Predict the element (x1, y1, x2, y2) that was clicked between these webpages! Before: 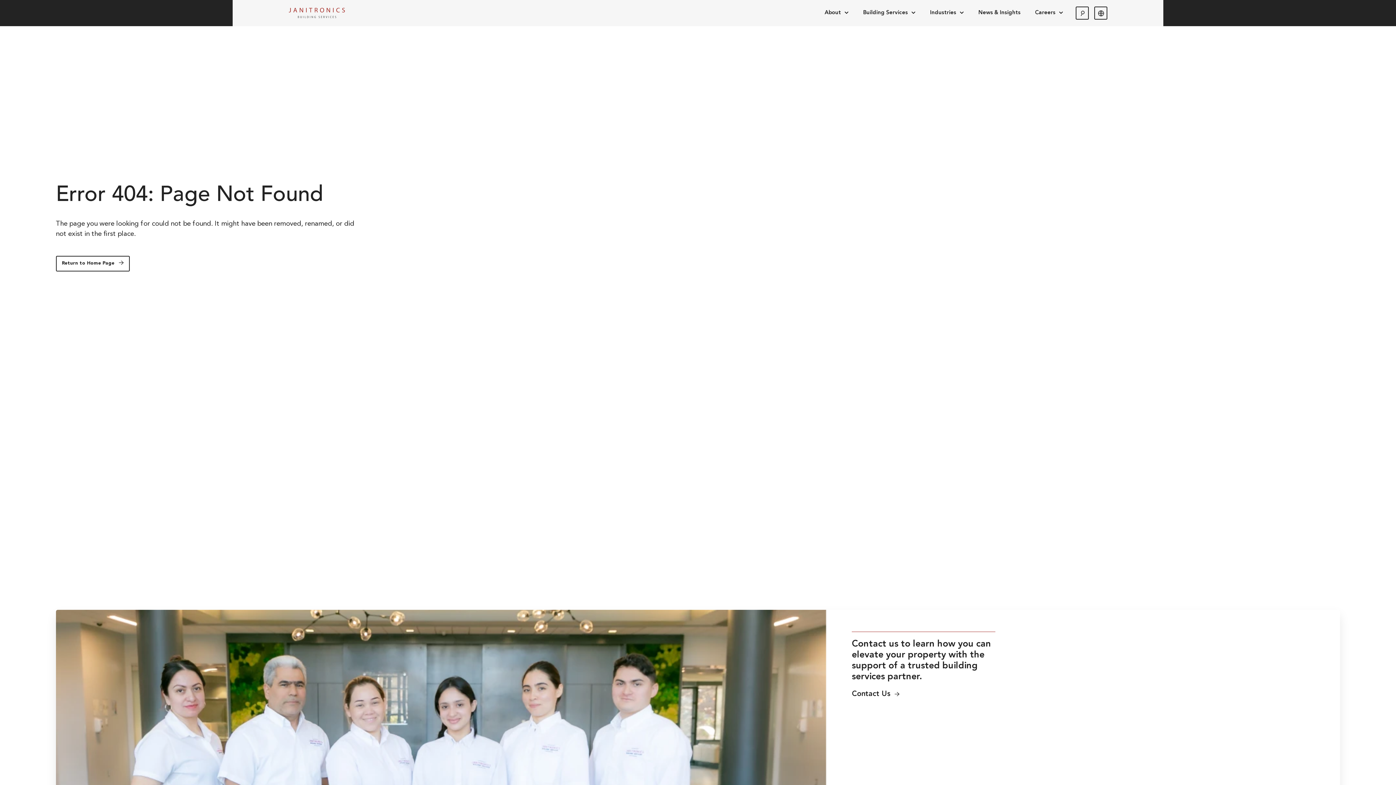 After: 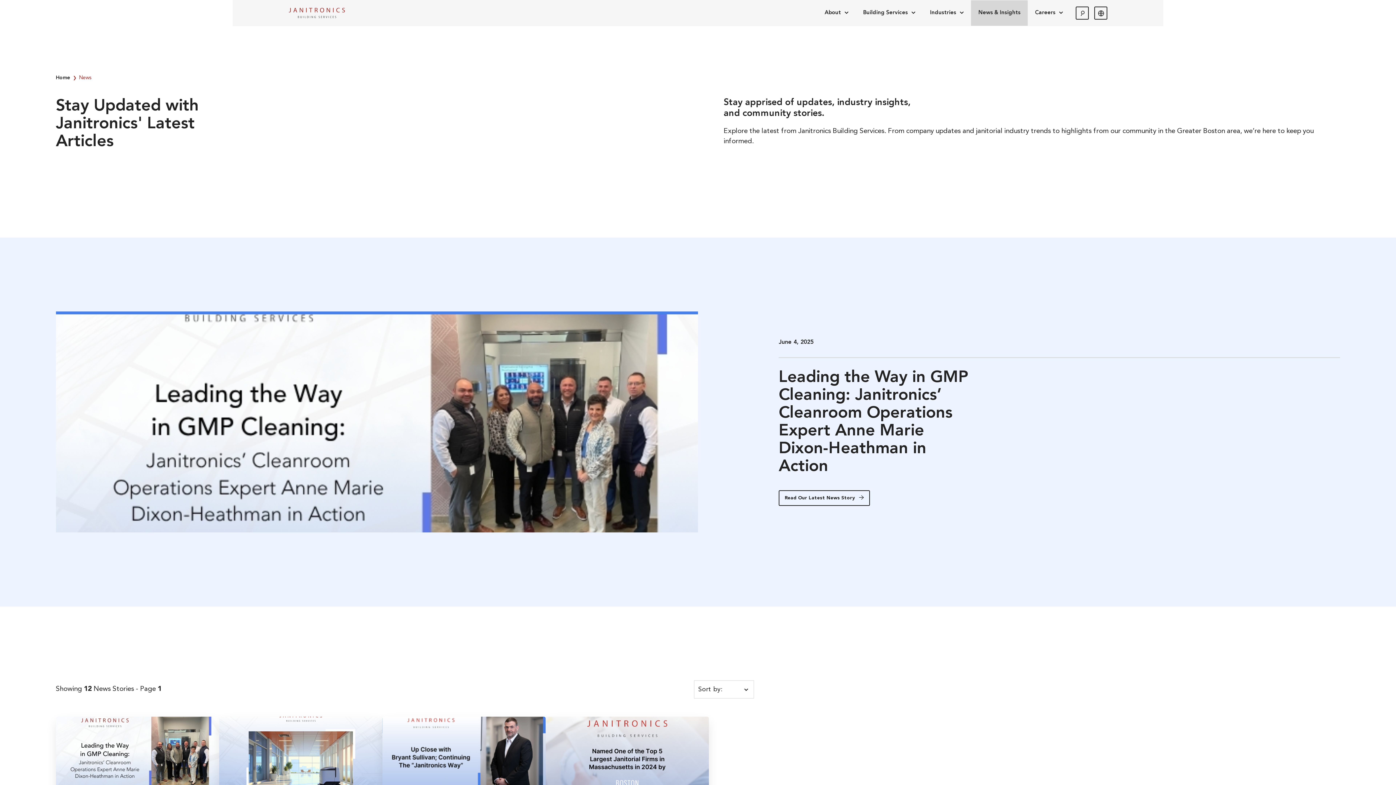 Action: label: News & Insights bbox: (971, 0, 1028, 25)